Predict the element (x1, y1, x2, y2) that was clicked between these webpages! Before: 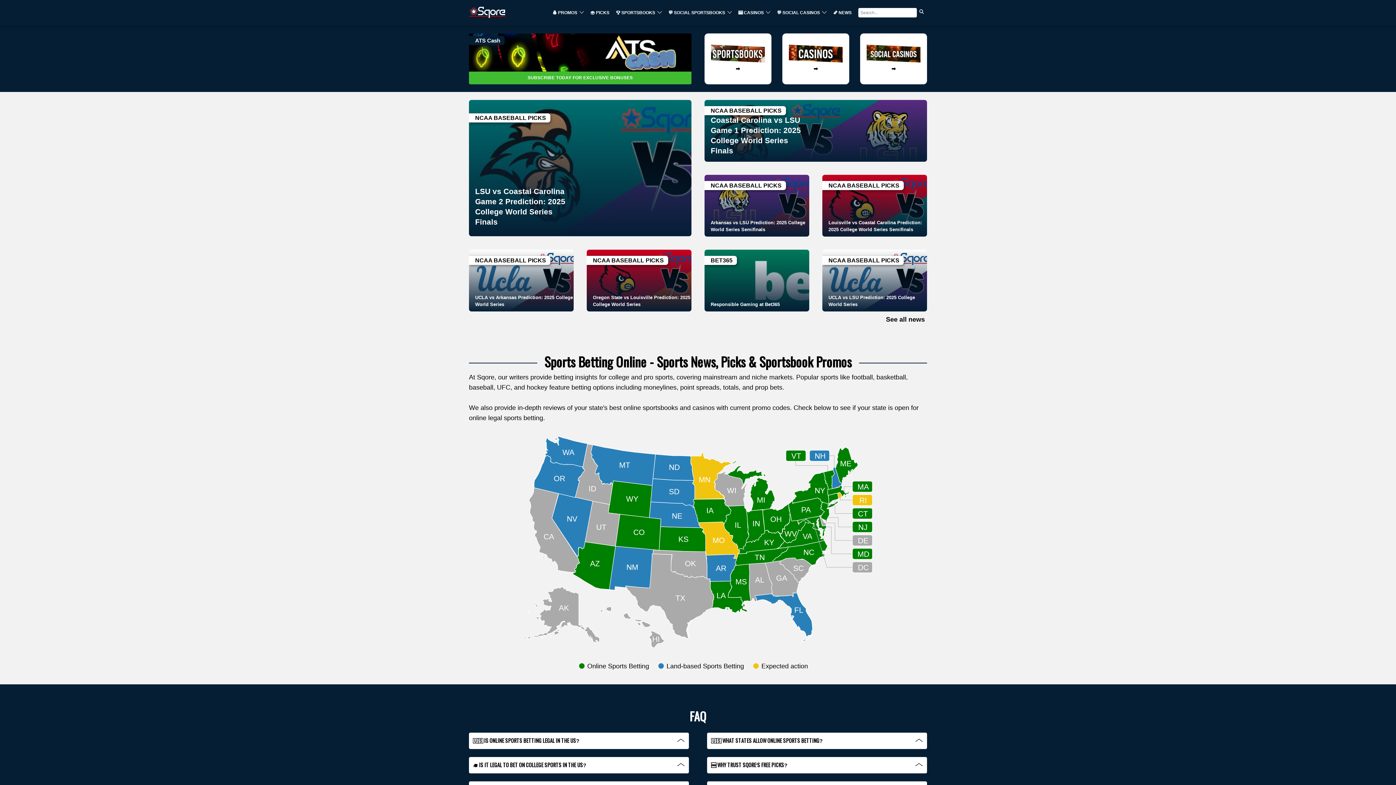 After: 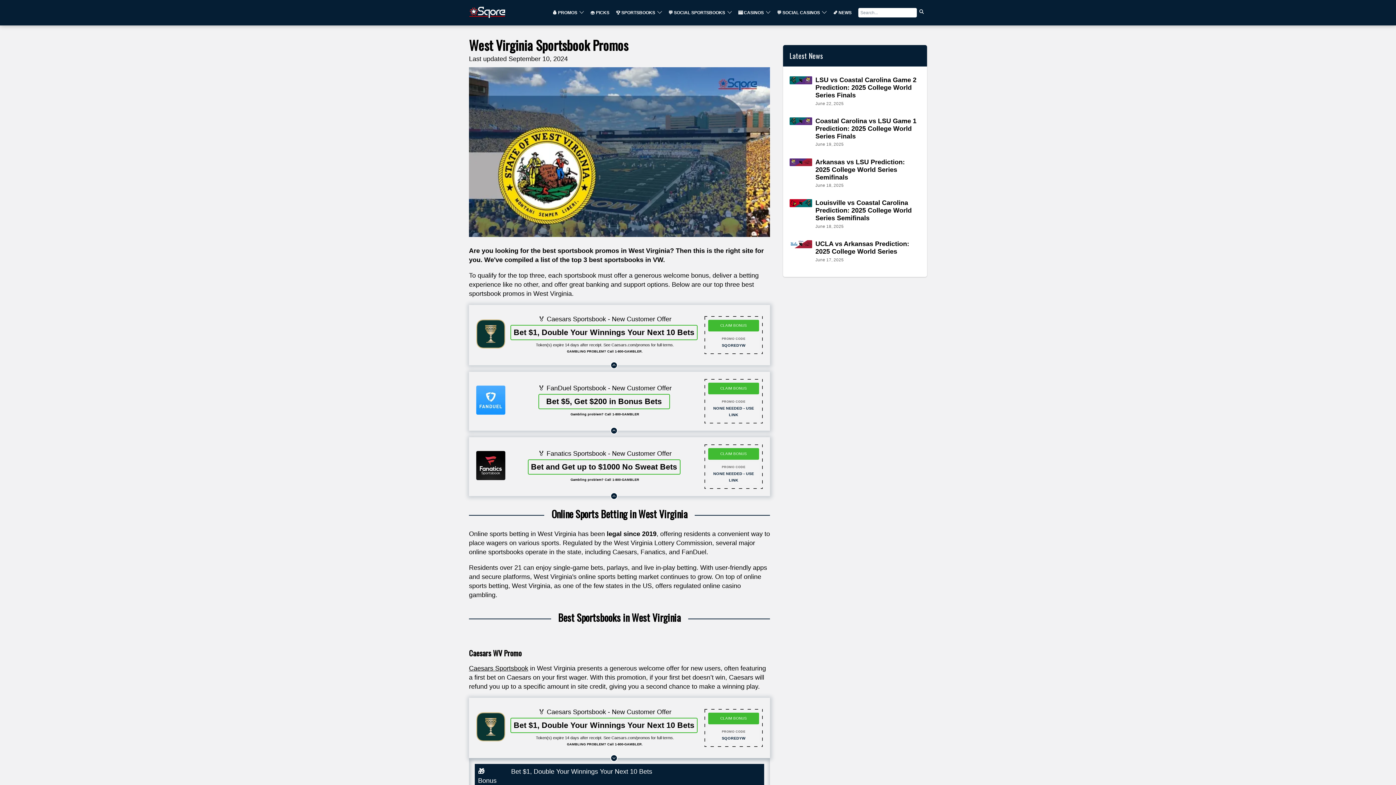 Action: bbox: (780, 514, 809, 543)